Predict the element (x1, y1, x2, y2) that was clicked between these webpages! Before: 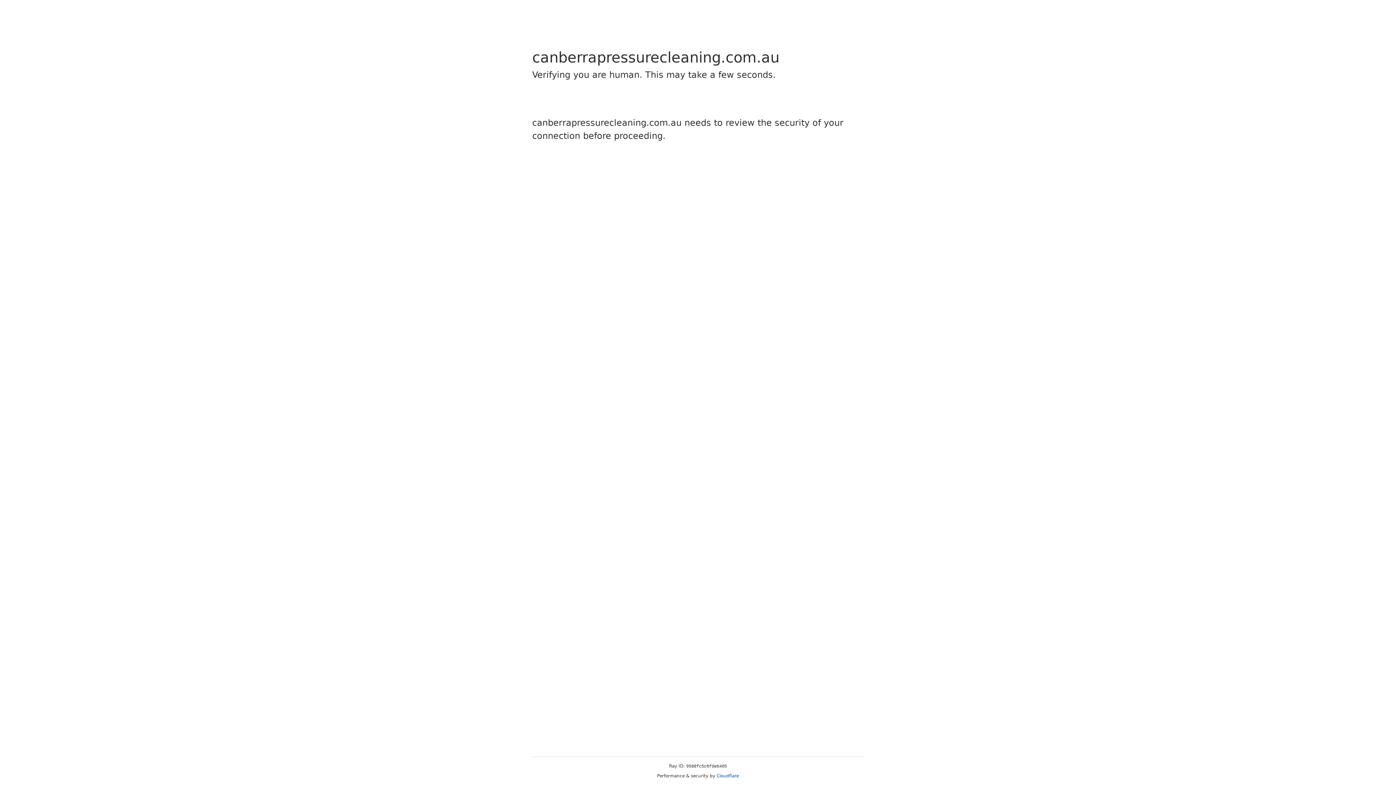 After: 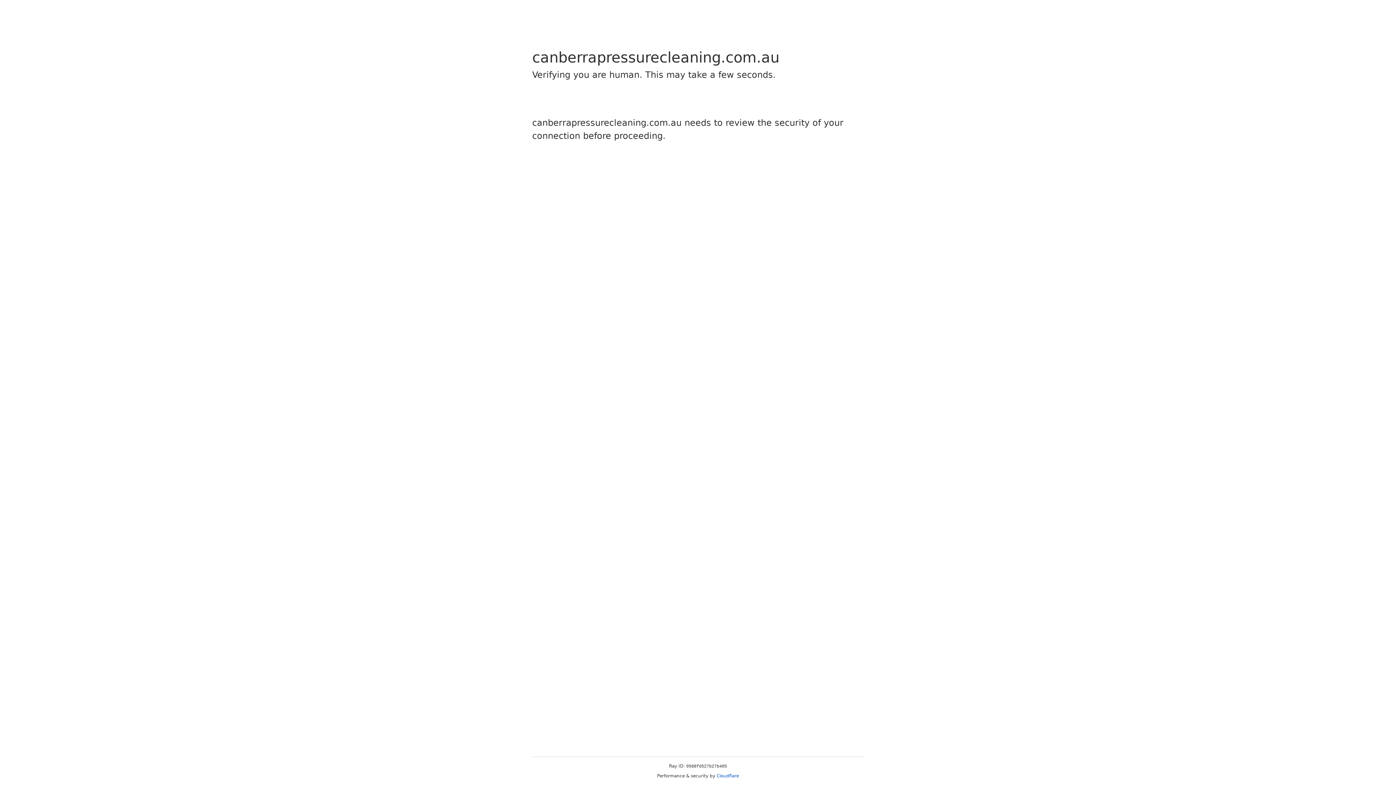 Action: label: Cloudflare bbox: (716, 773, 739, 778)